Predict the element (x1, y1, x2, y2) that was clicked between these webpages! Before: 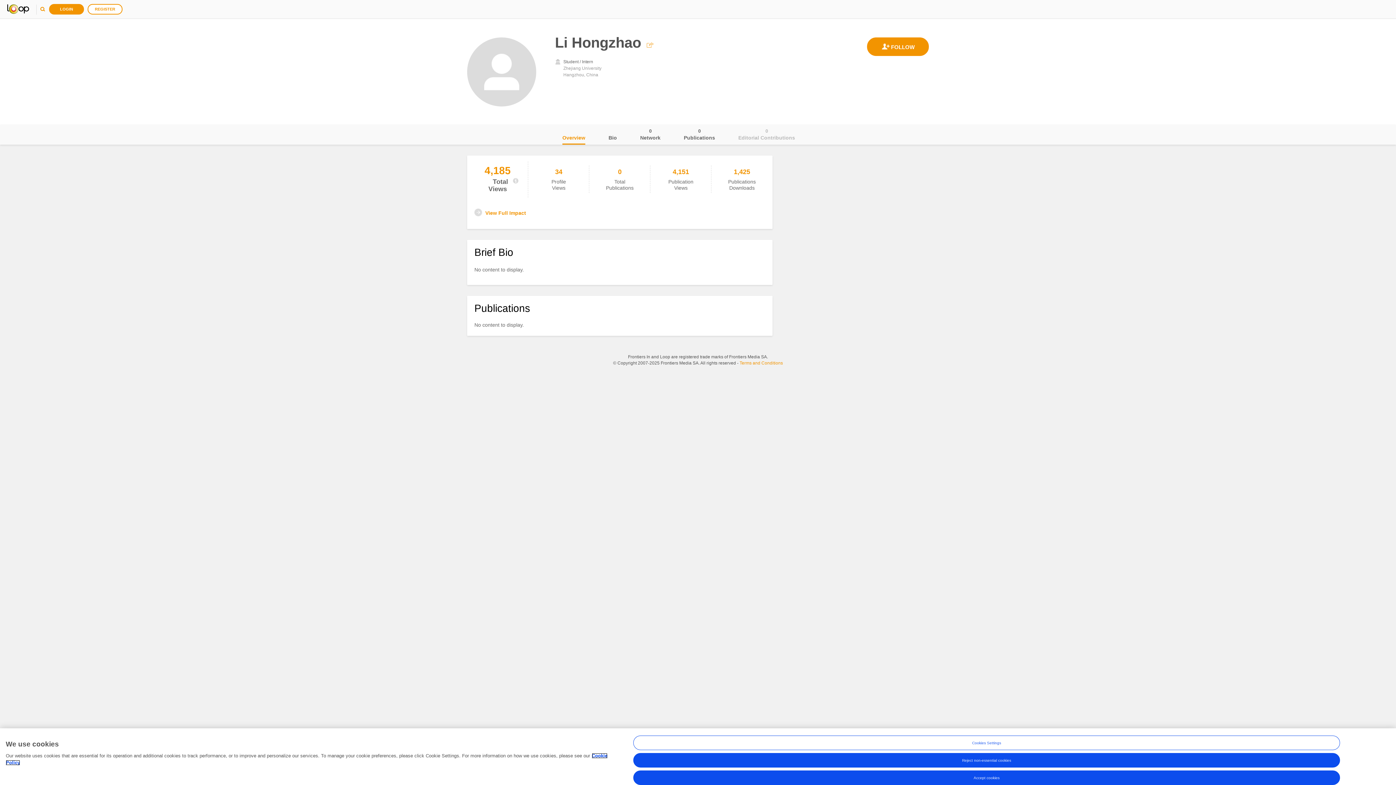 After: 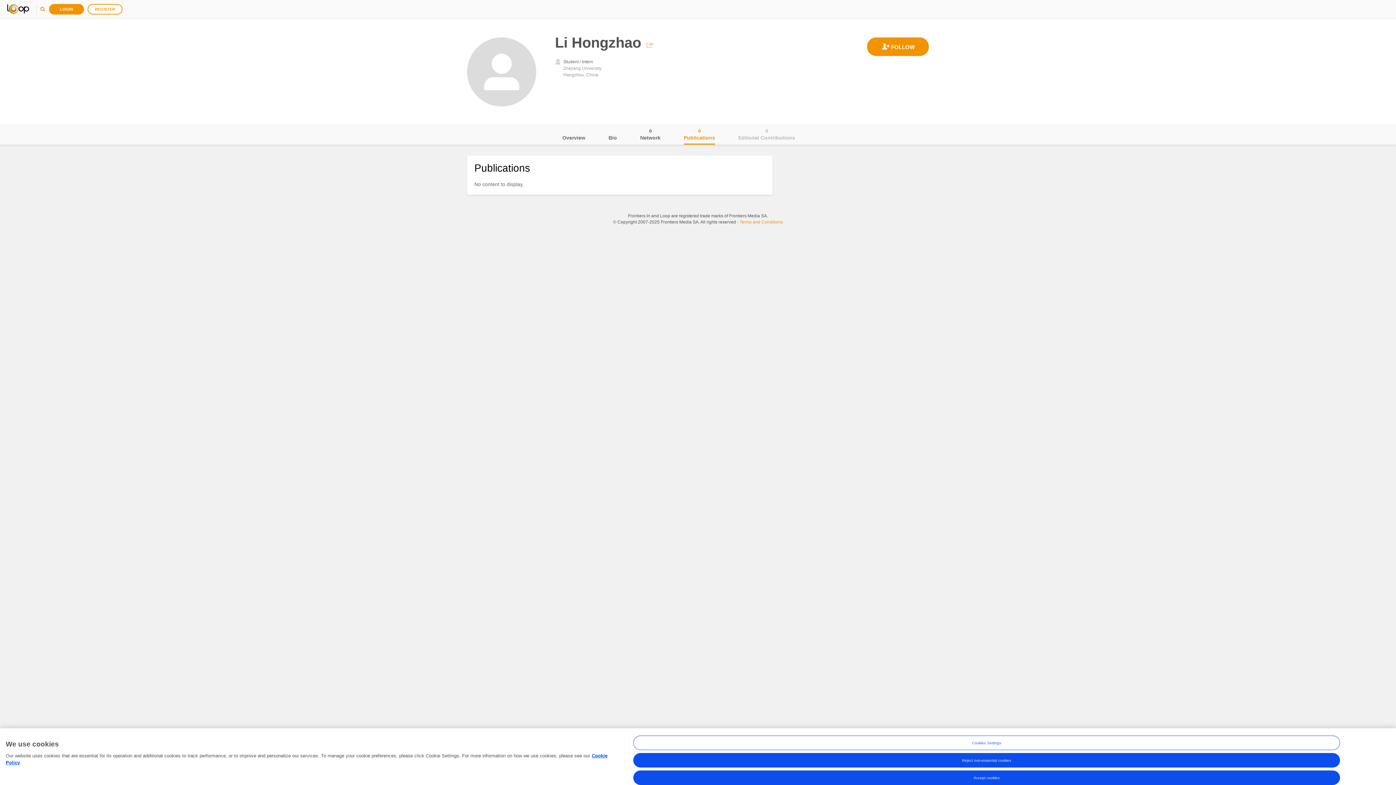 Action: label: Publications
0 bbox: (684, 124, 715, 144)